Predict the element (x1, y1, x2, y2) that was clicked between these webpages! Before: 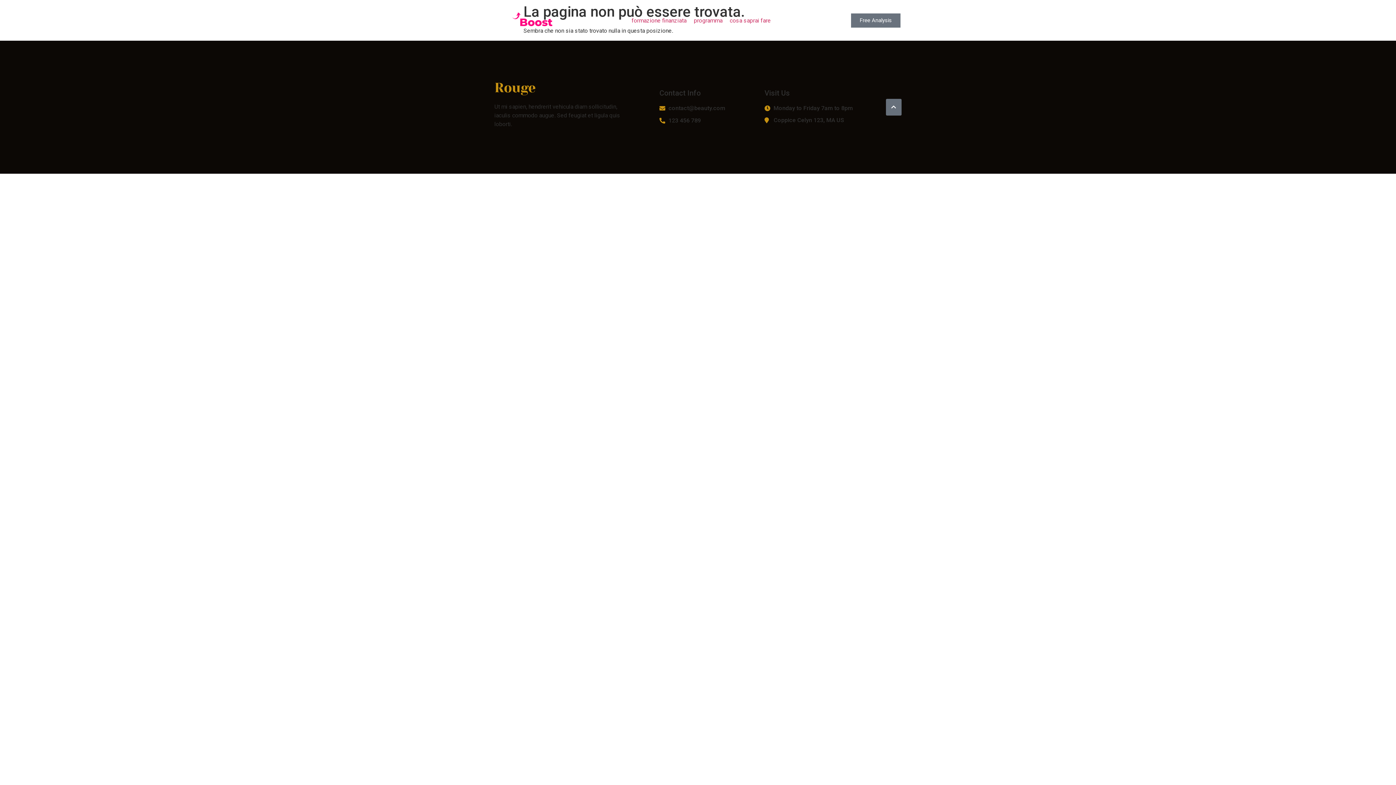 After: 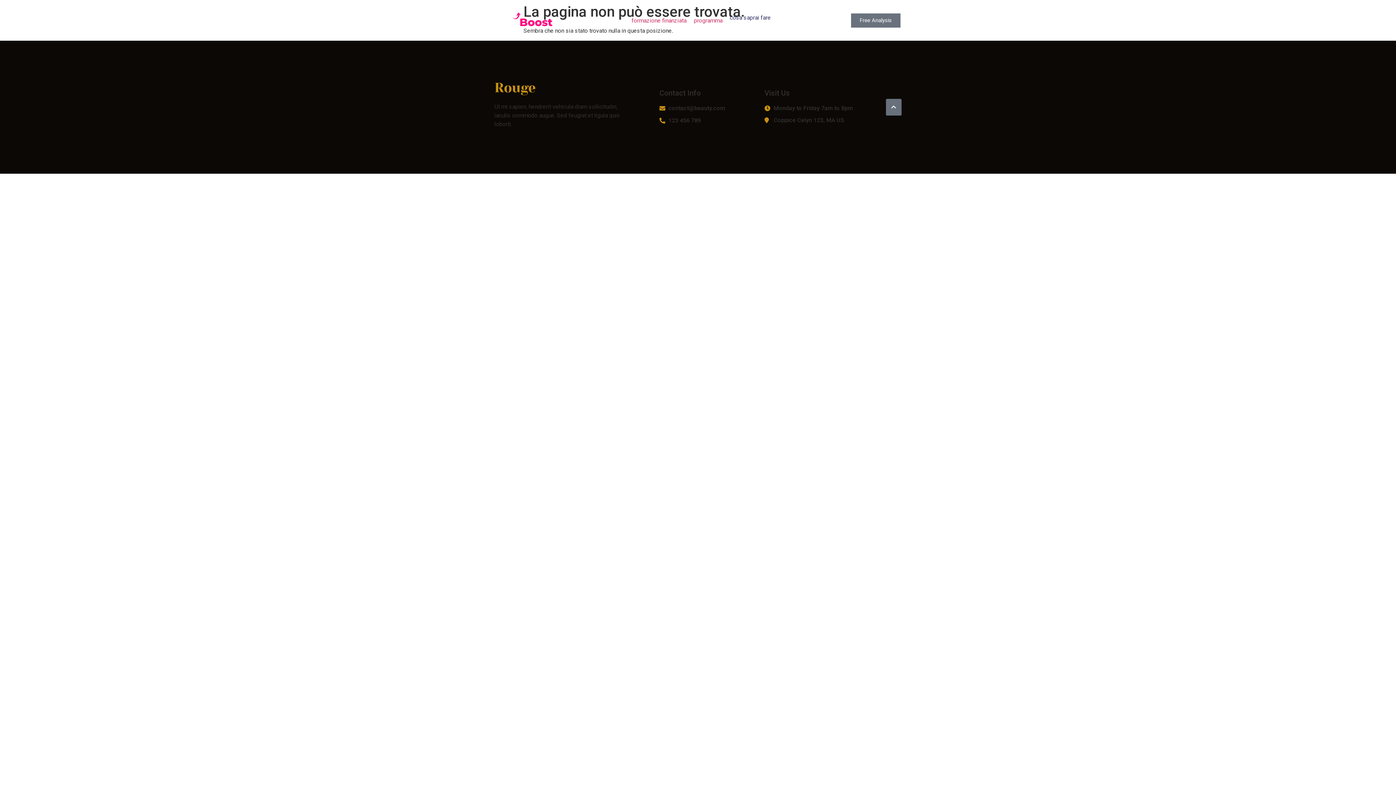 Action: bbox: (726, 12, 774, 28) label: cosa saprai fare